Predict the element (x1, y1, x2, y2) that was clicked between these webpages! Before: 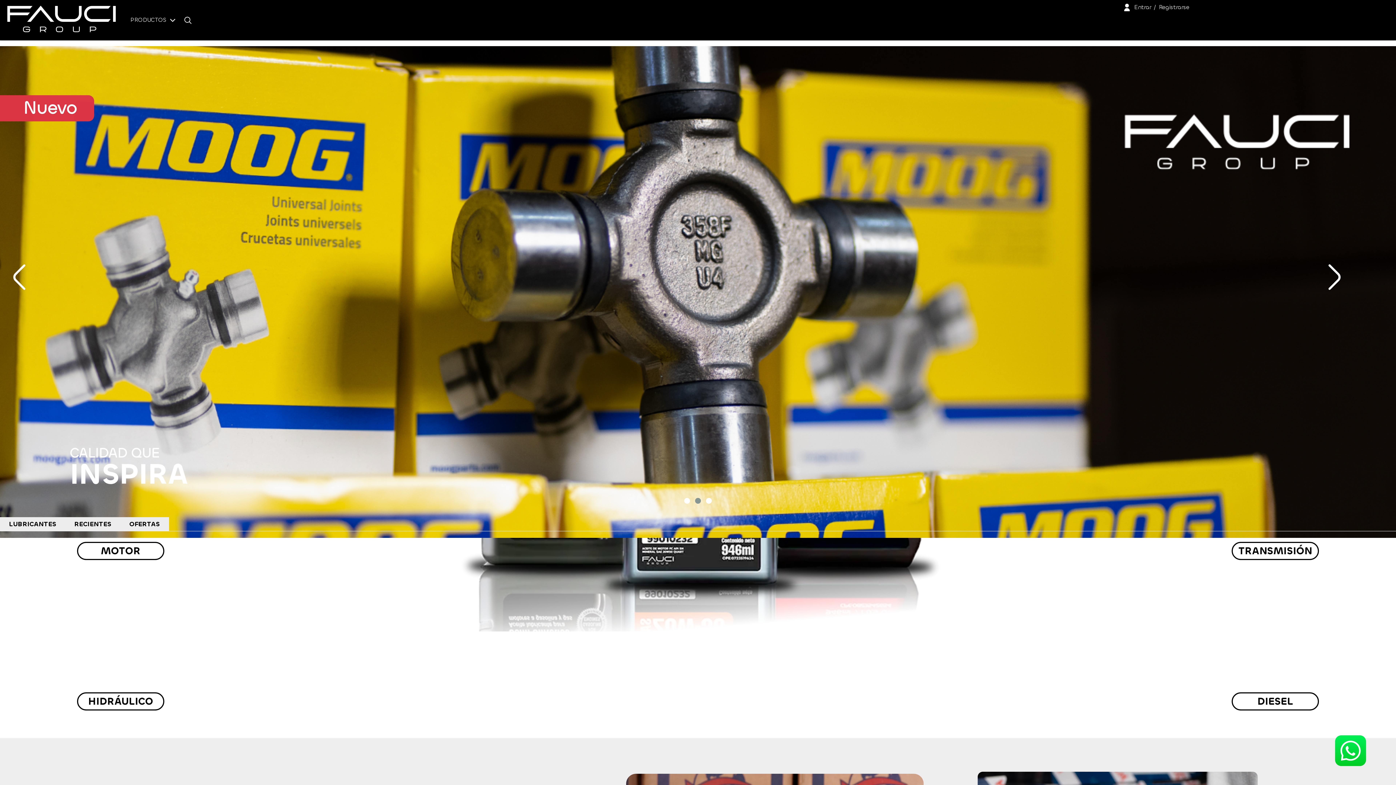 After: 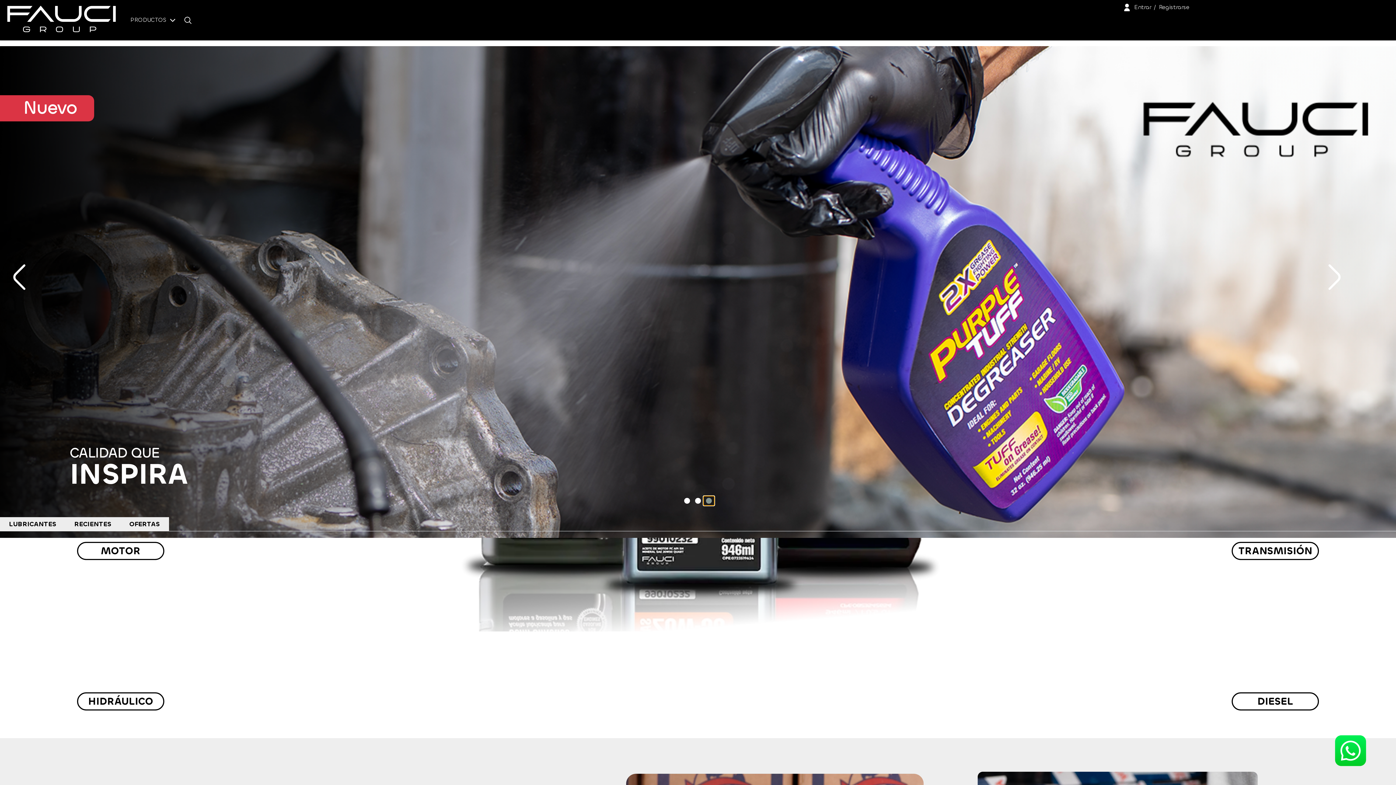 Action: bbox: (703, 496, 714, 505)